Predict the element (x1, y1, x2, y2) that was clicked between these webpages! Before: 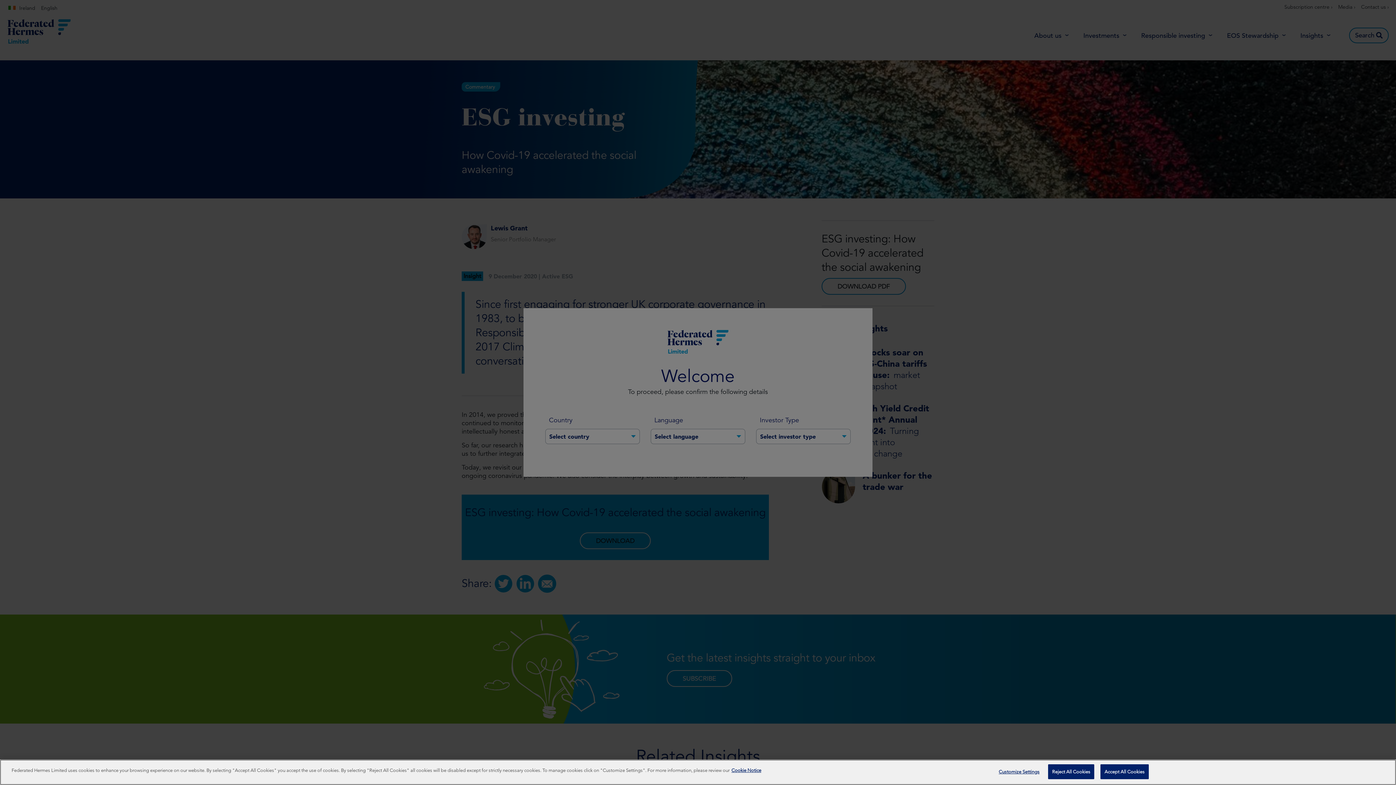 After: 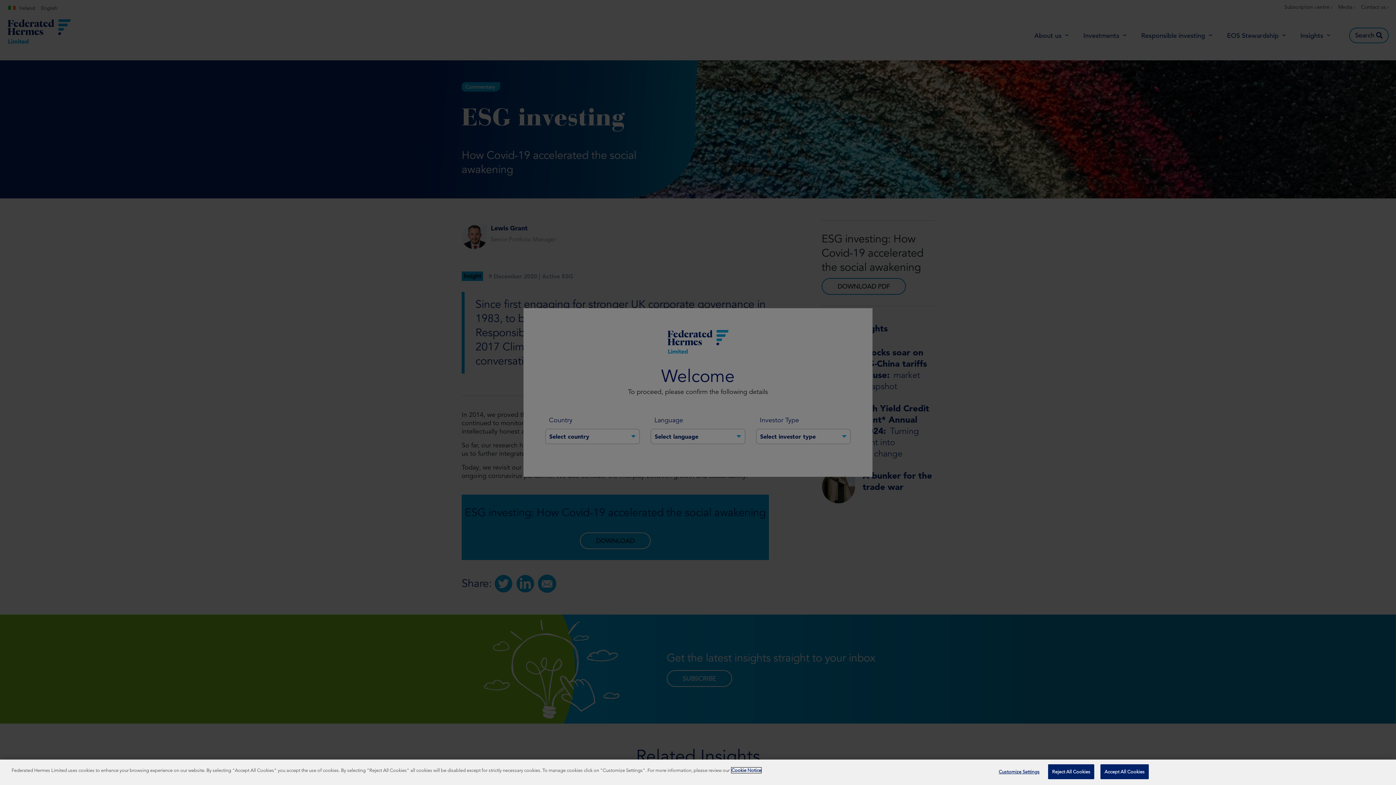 Action: bbox: (731, 768, 761, 773) label: More information about your privacy, opens in a new tab